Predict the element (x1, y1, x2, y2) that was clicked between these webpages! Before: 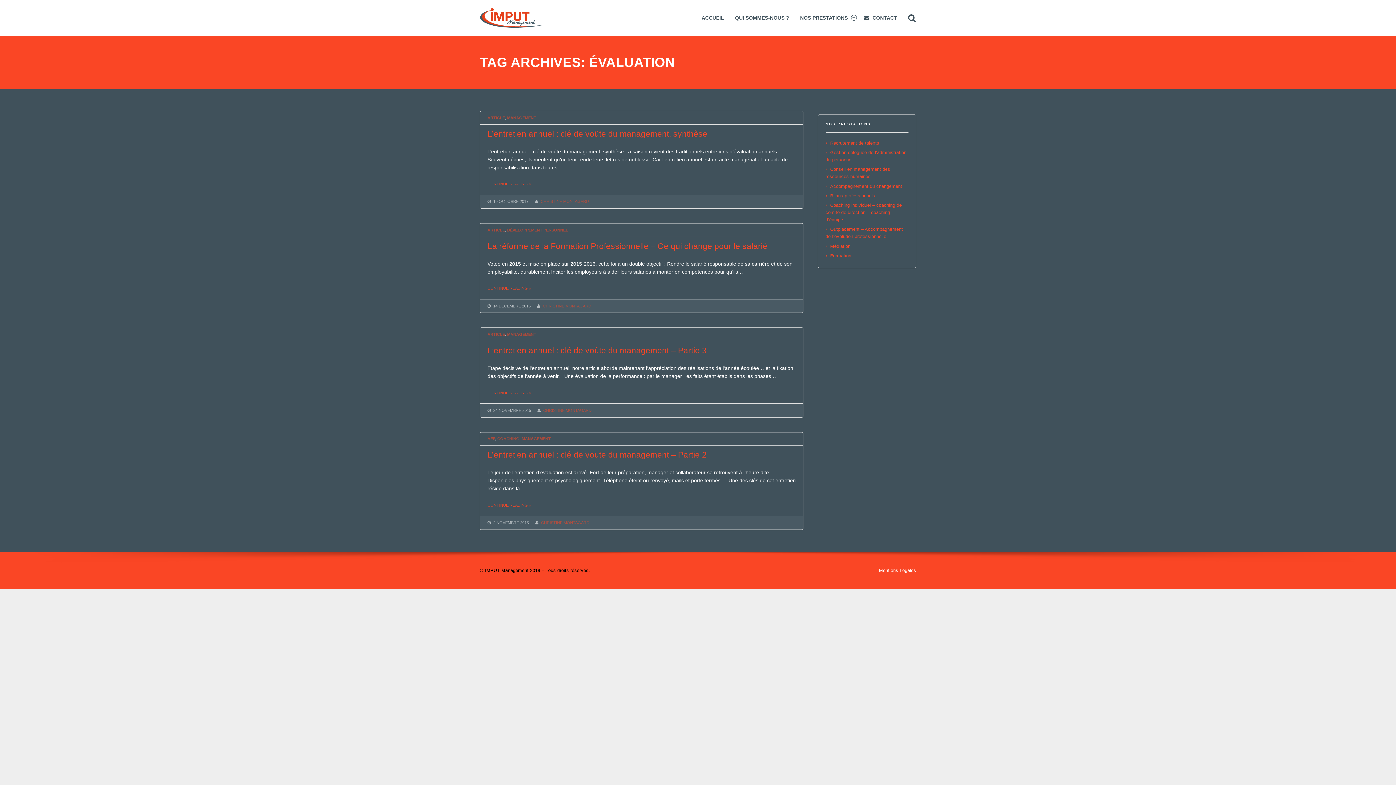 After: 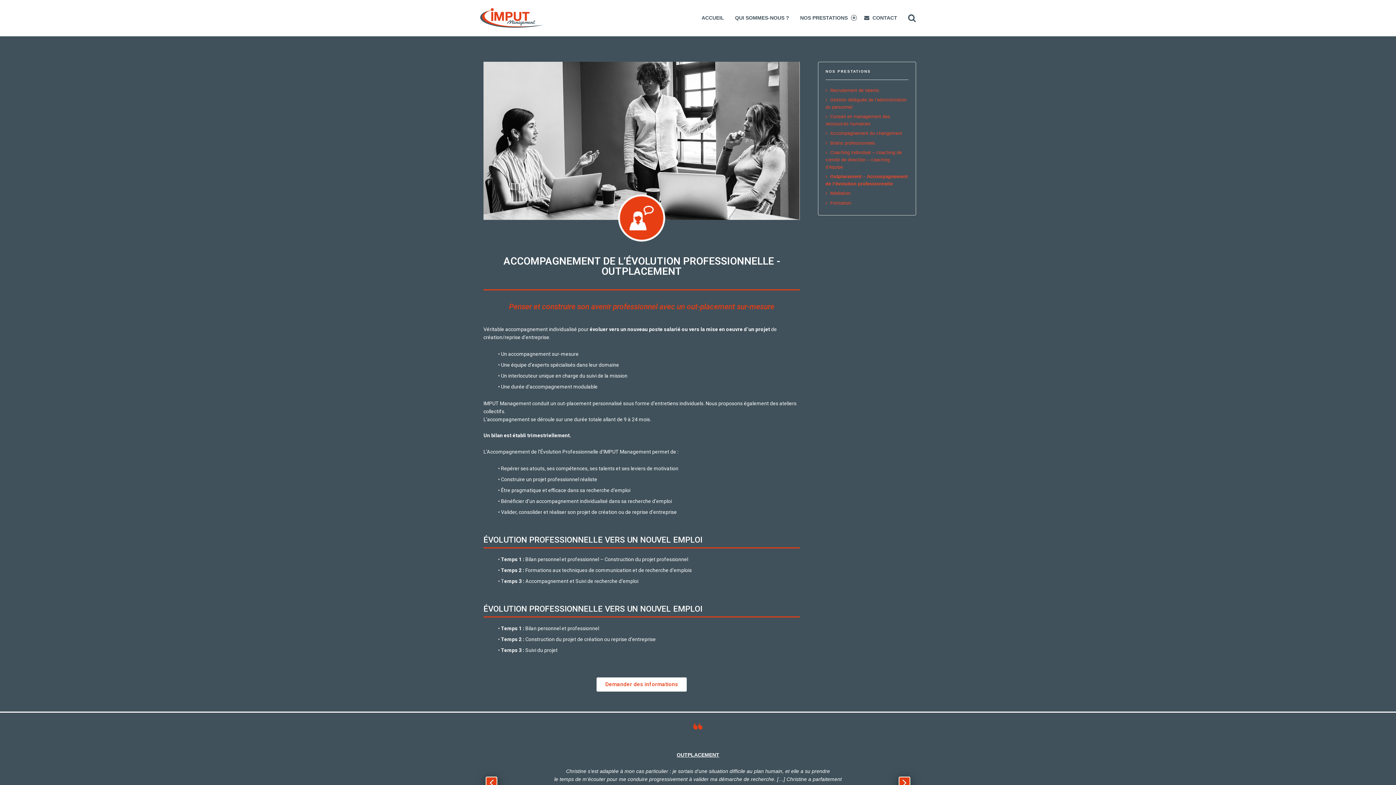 Action: label: Outplacement – Accompagnement de l’évolution professionnelle bbox: (825, 225, 908, 241)